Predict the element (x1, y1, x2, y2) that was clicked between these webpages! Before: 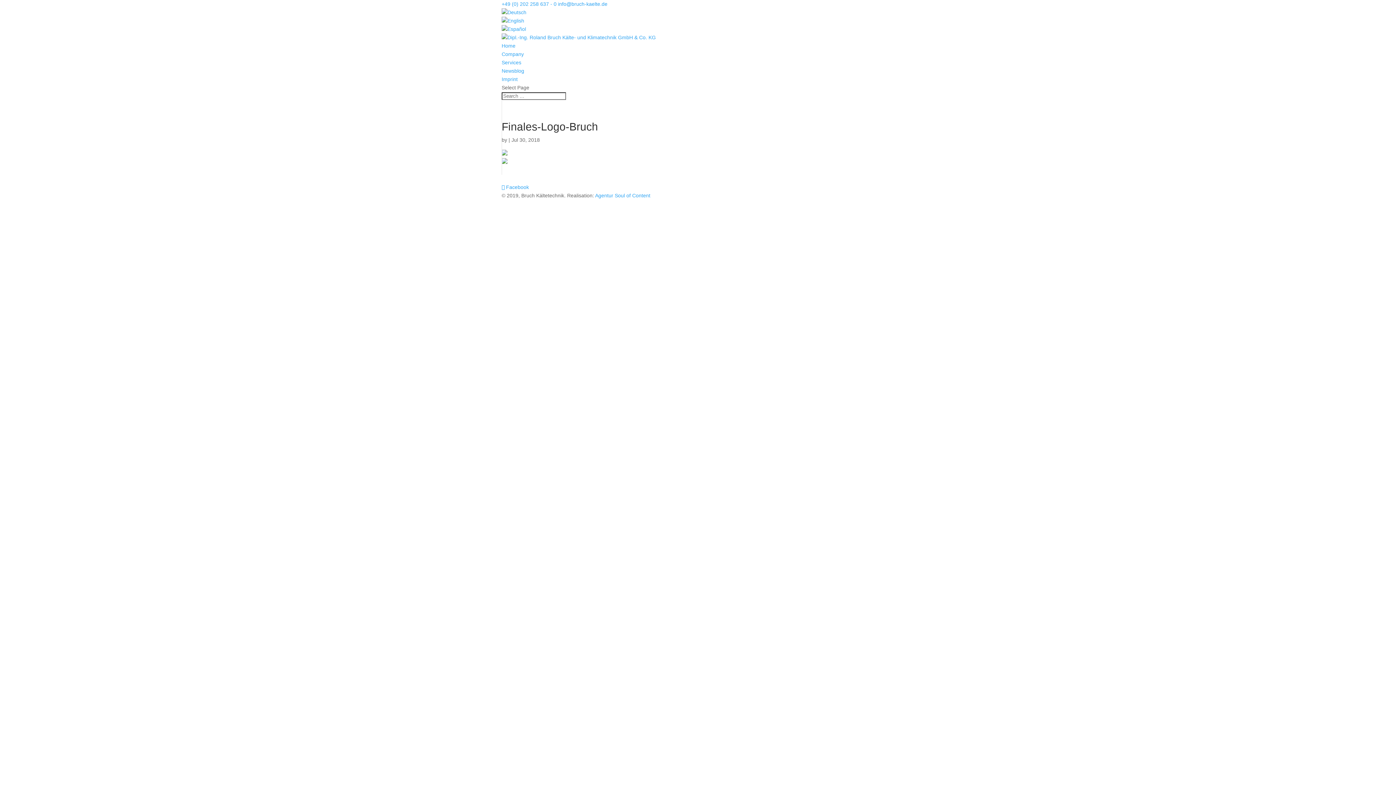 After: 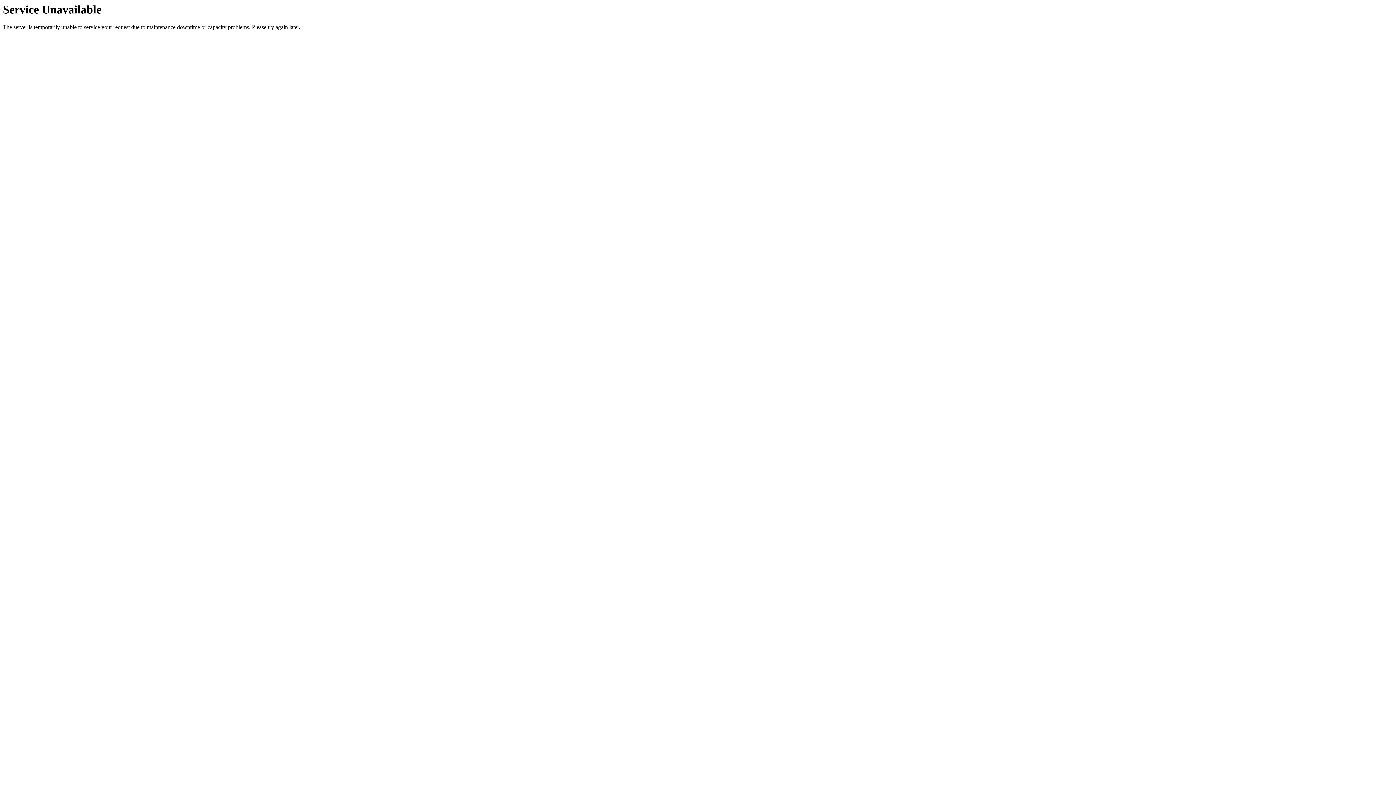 Action: bbox: (501, 42, 515, 48) label: Home